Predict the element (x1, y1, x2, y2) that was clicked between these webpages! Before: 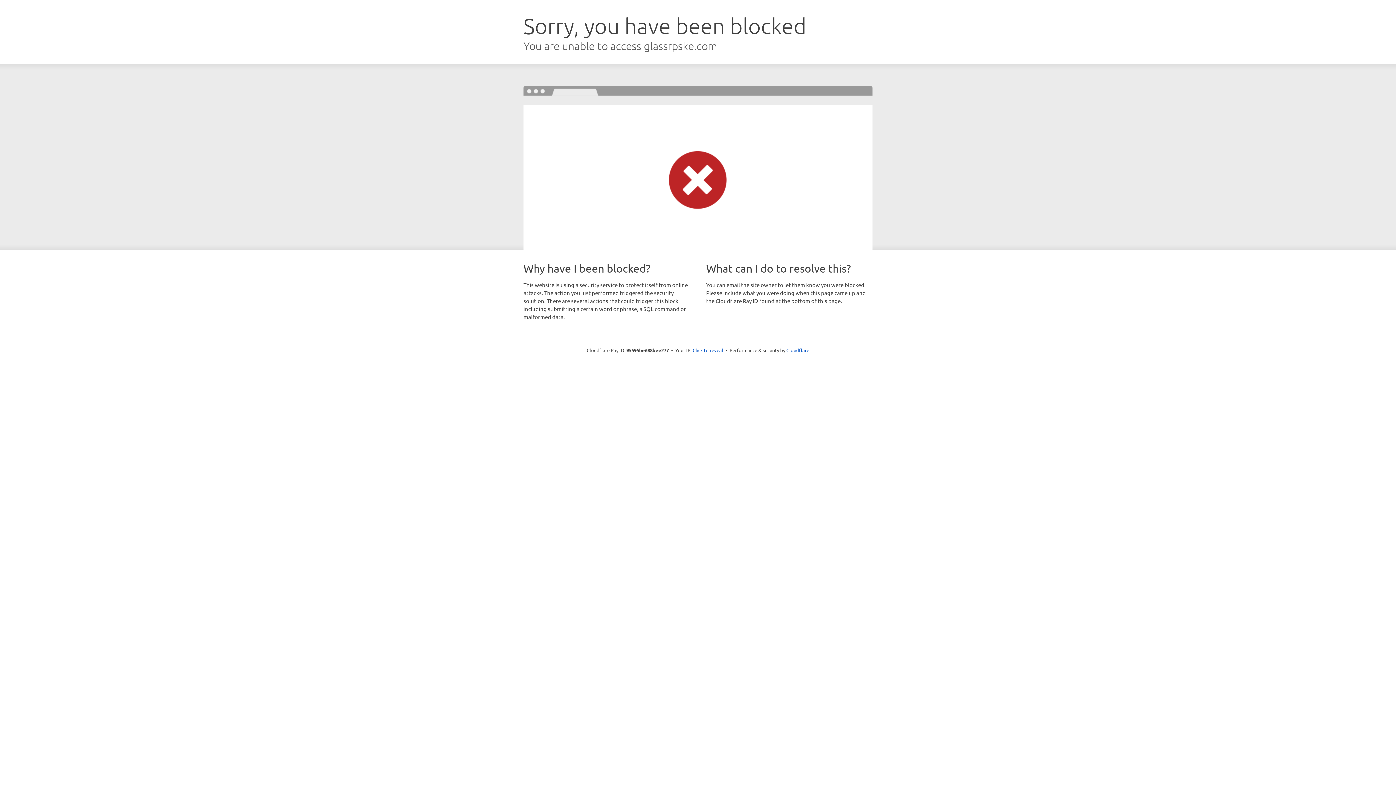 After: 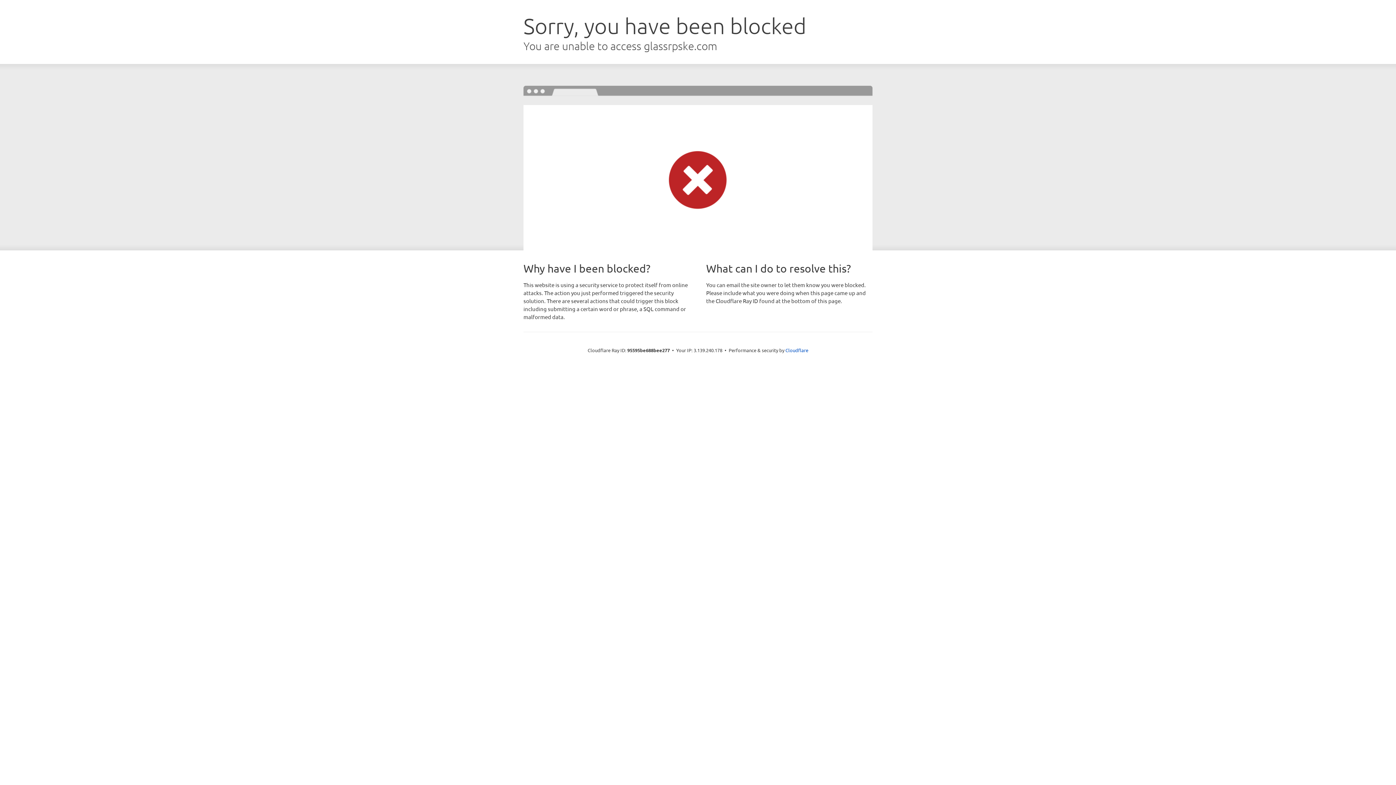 Action: label: Click to reveal bbox: (692, 346, 723, 353)